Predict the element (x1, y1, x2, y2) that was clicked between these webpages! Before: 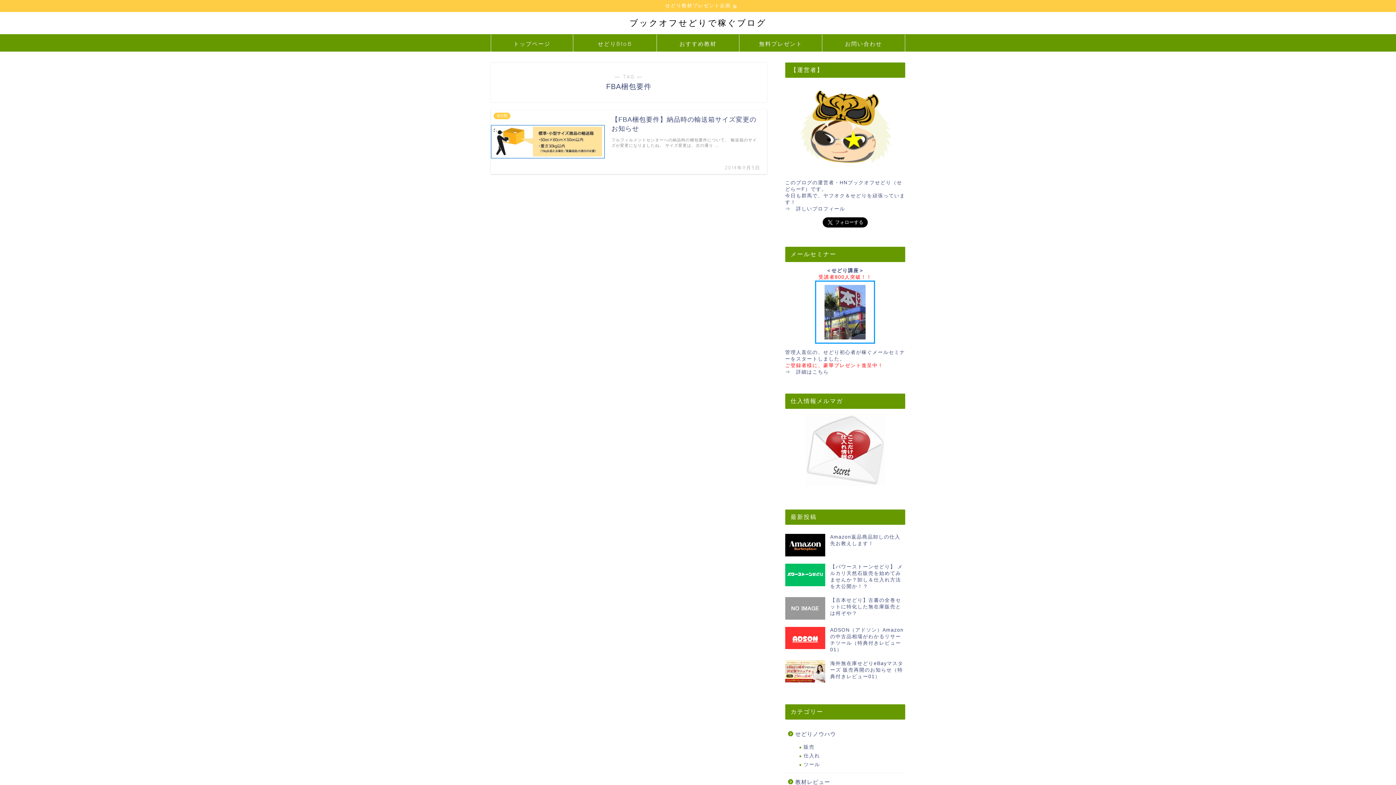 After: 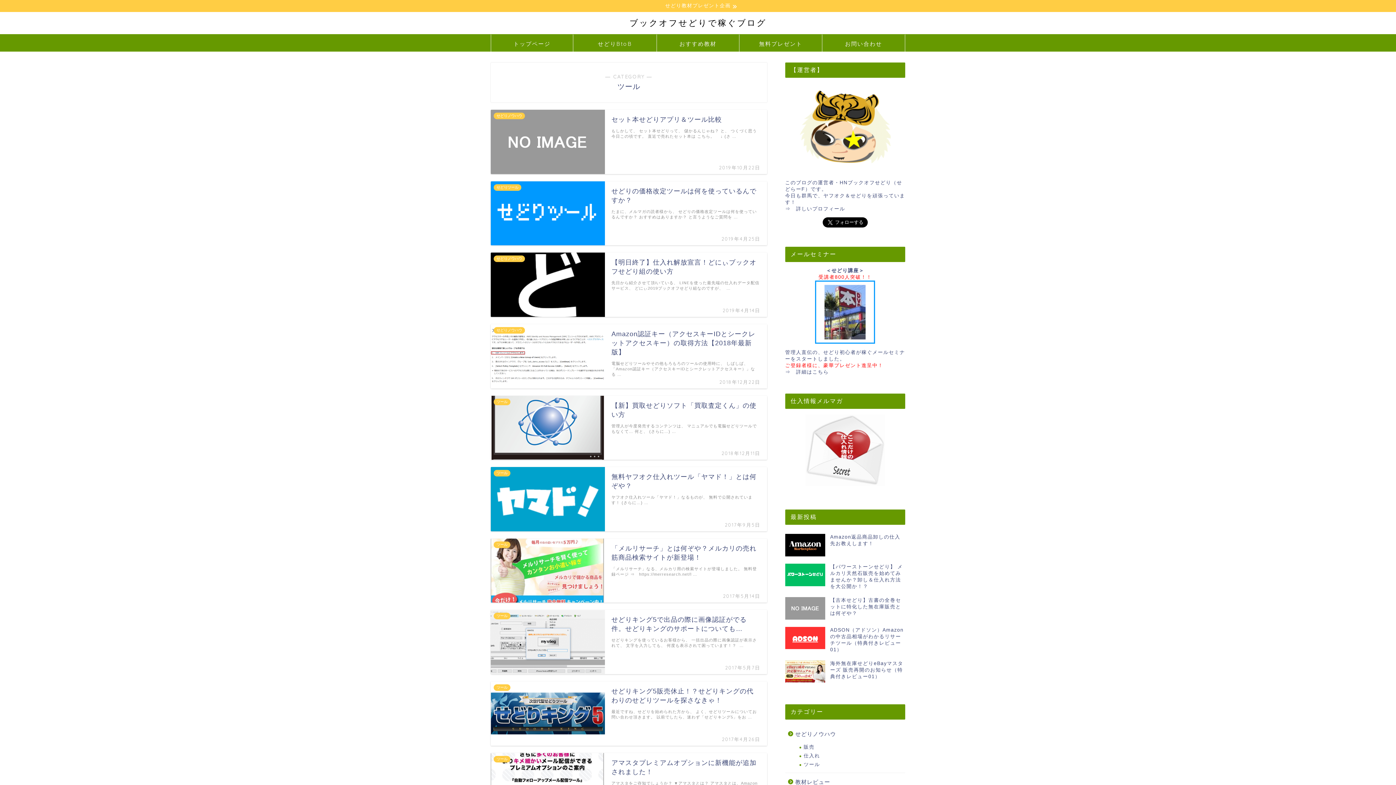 Action: label: ツール bbox: (794, 760, 904, 769)